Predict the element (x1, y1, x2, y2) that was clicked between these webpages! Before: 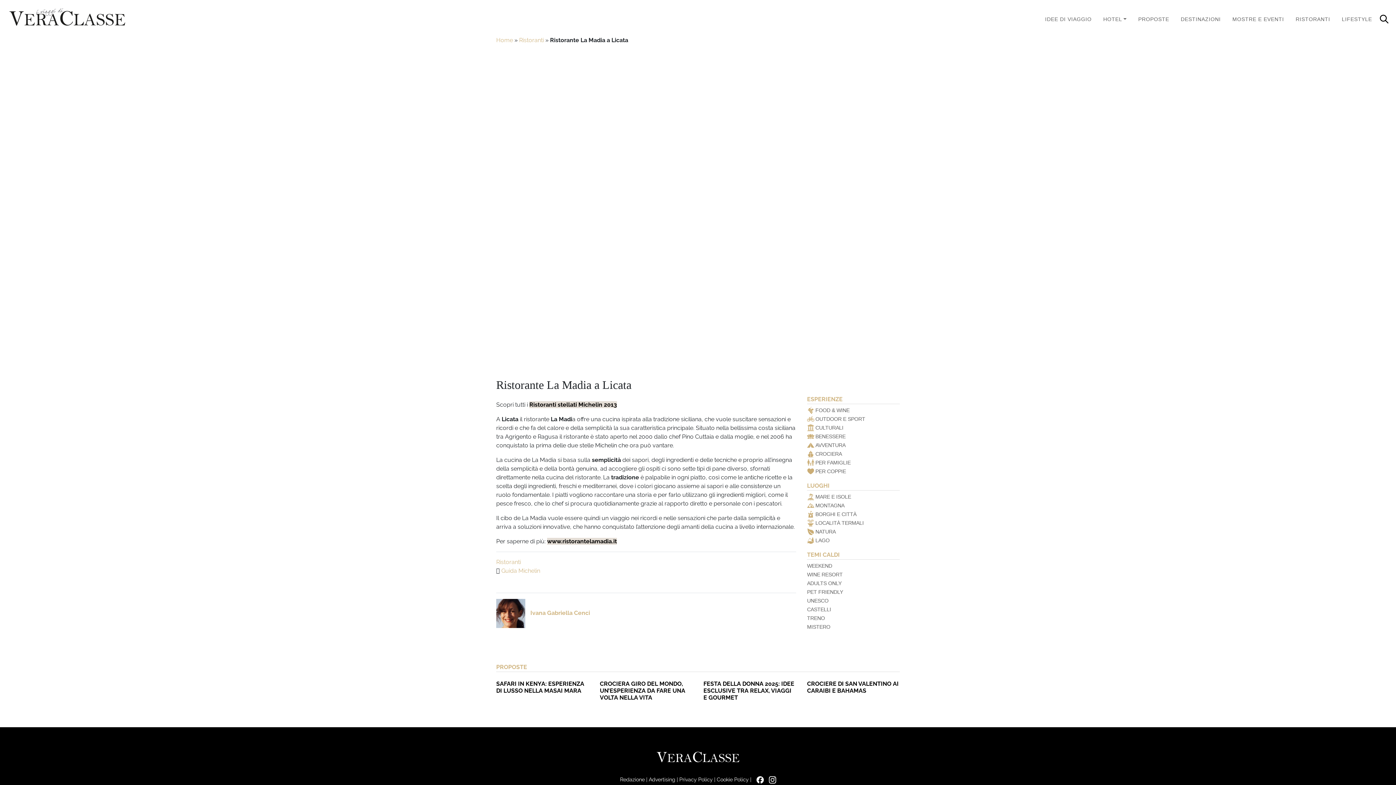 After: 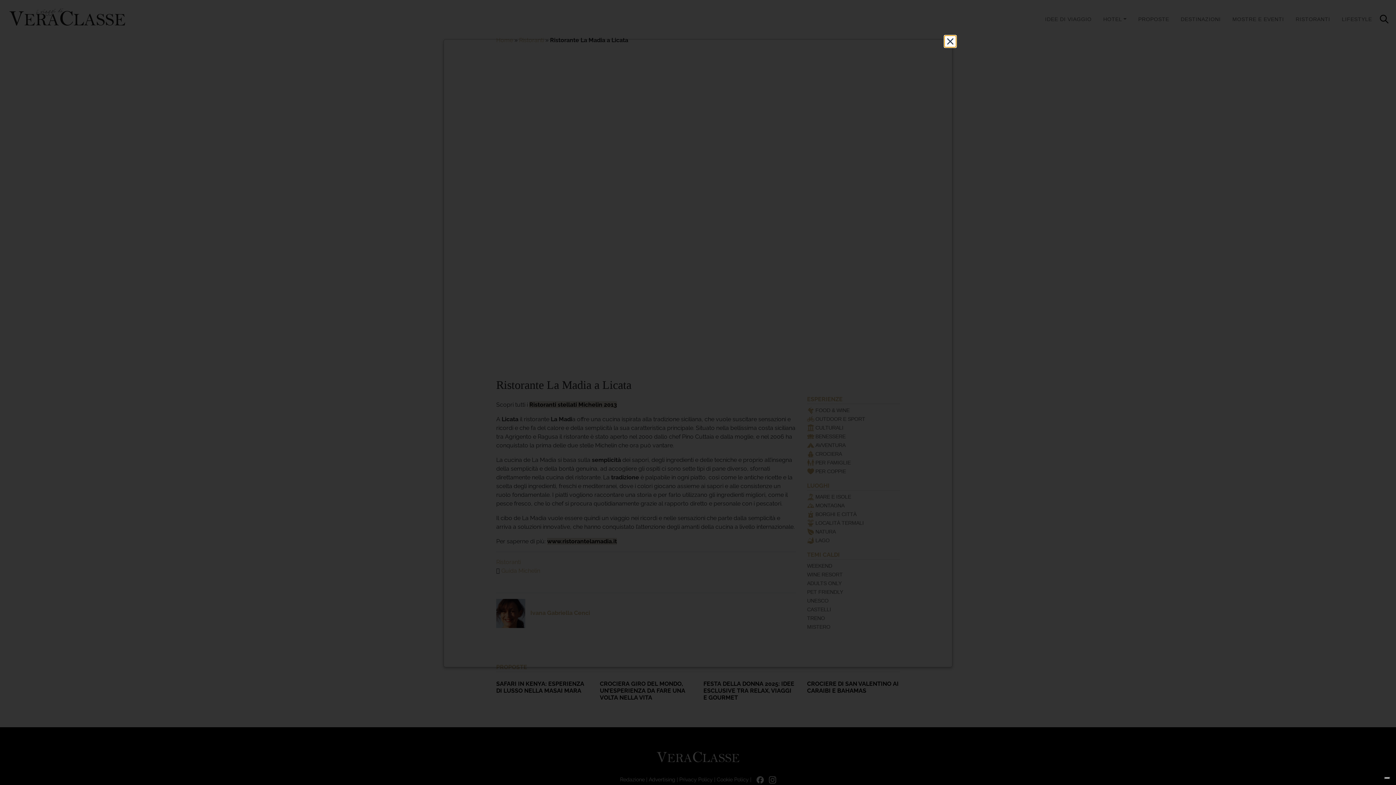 Action: label: Cookie Policy bbox: (716, 776, 748, 782)